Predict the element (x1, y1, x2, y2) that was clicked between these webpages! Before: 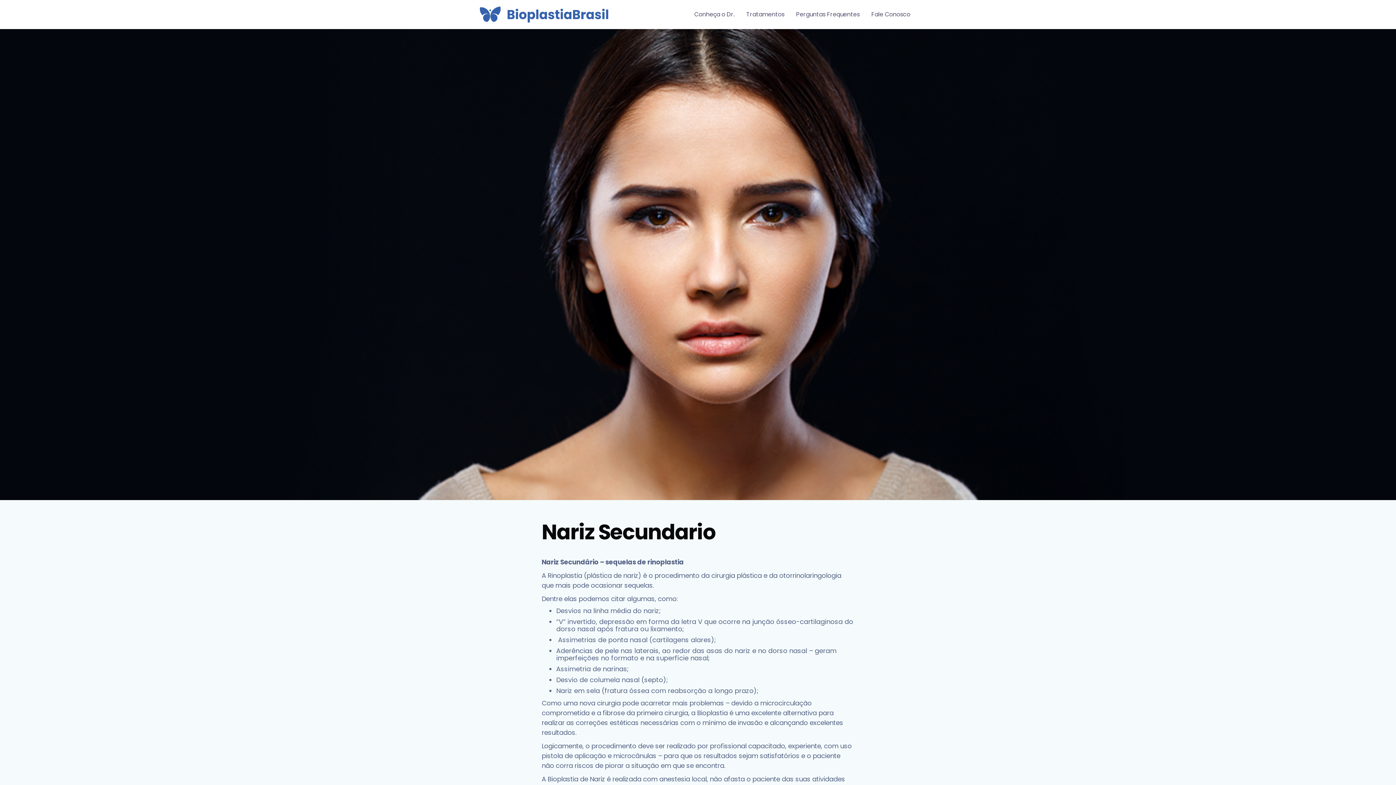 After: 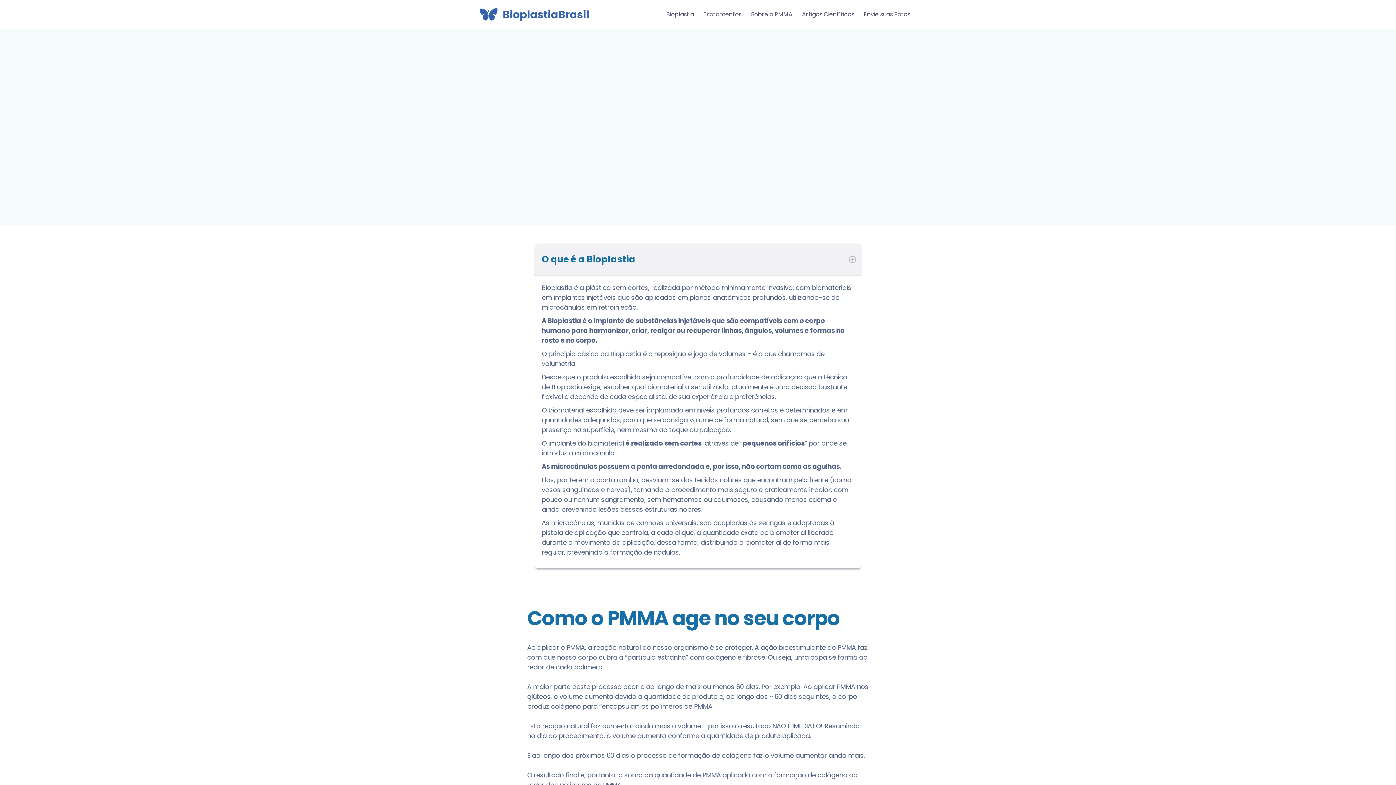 Action: bbox: (790, 3, 865, 25) label: Perguntas Frequentes